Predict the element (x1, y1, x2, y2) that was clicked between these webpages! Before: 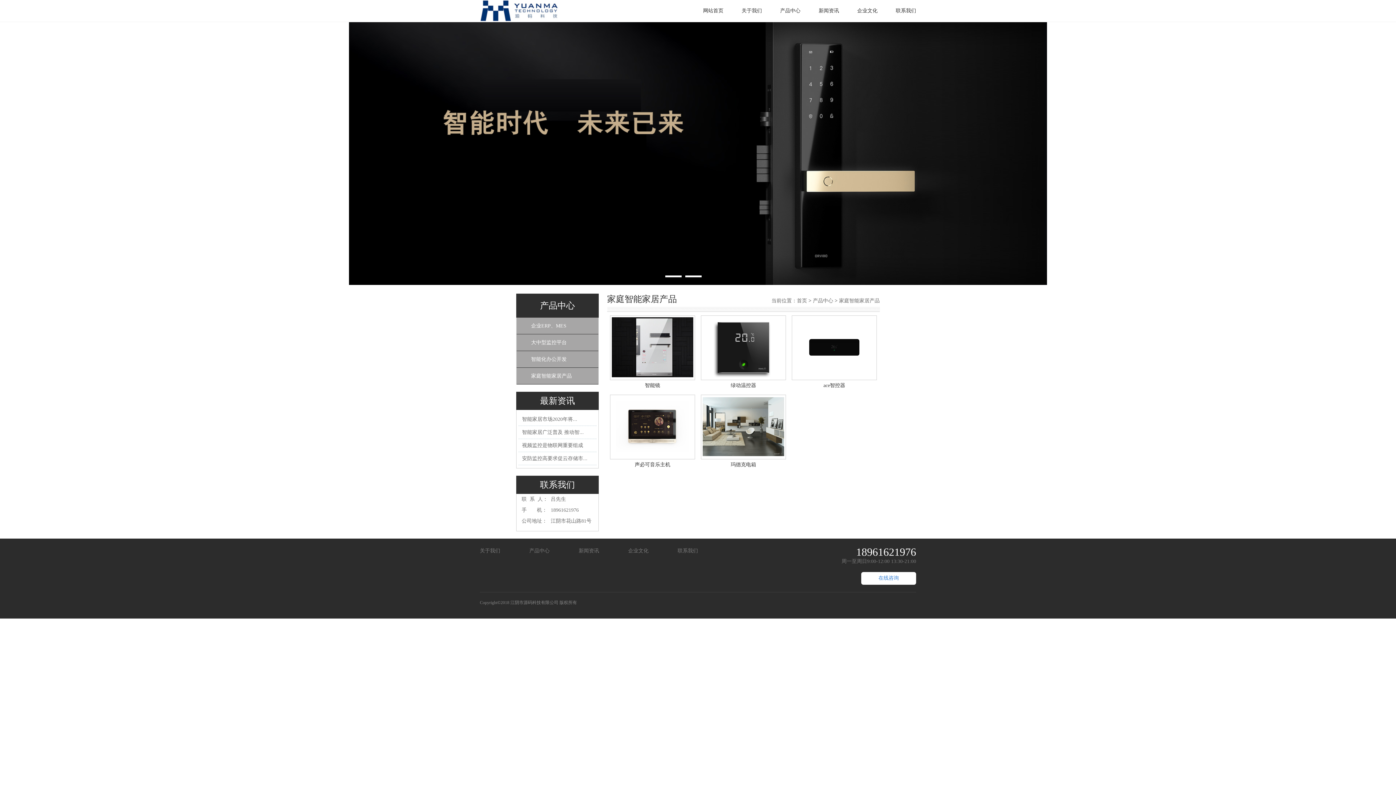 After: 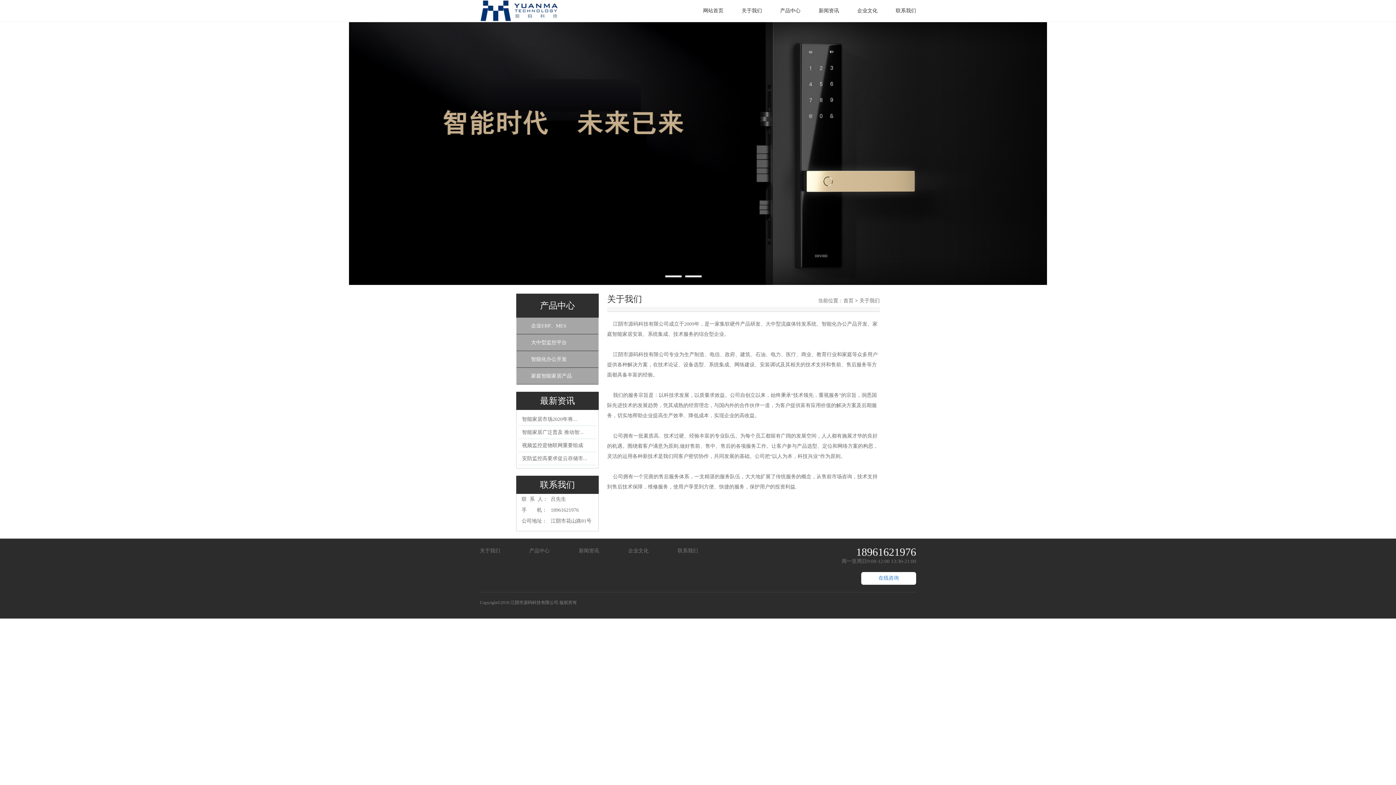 Action: label: 关于我们 bbox: (741, 8, 762, 13)